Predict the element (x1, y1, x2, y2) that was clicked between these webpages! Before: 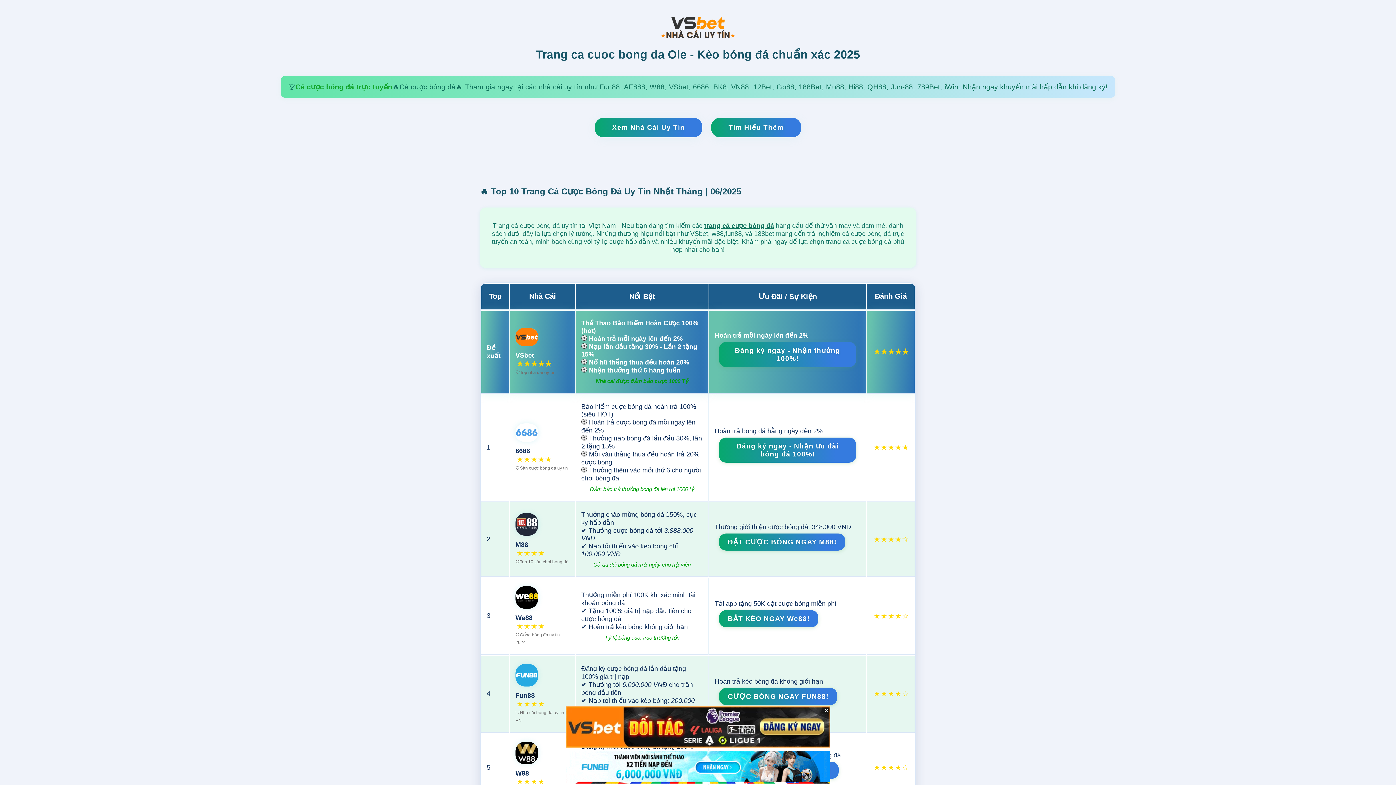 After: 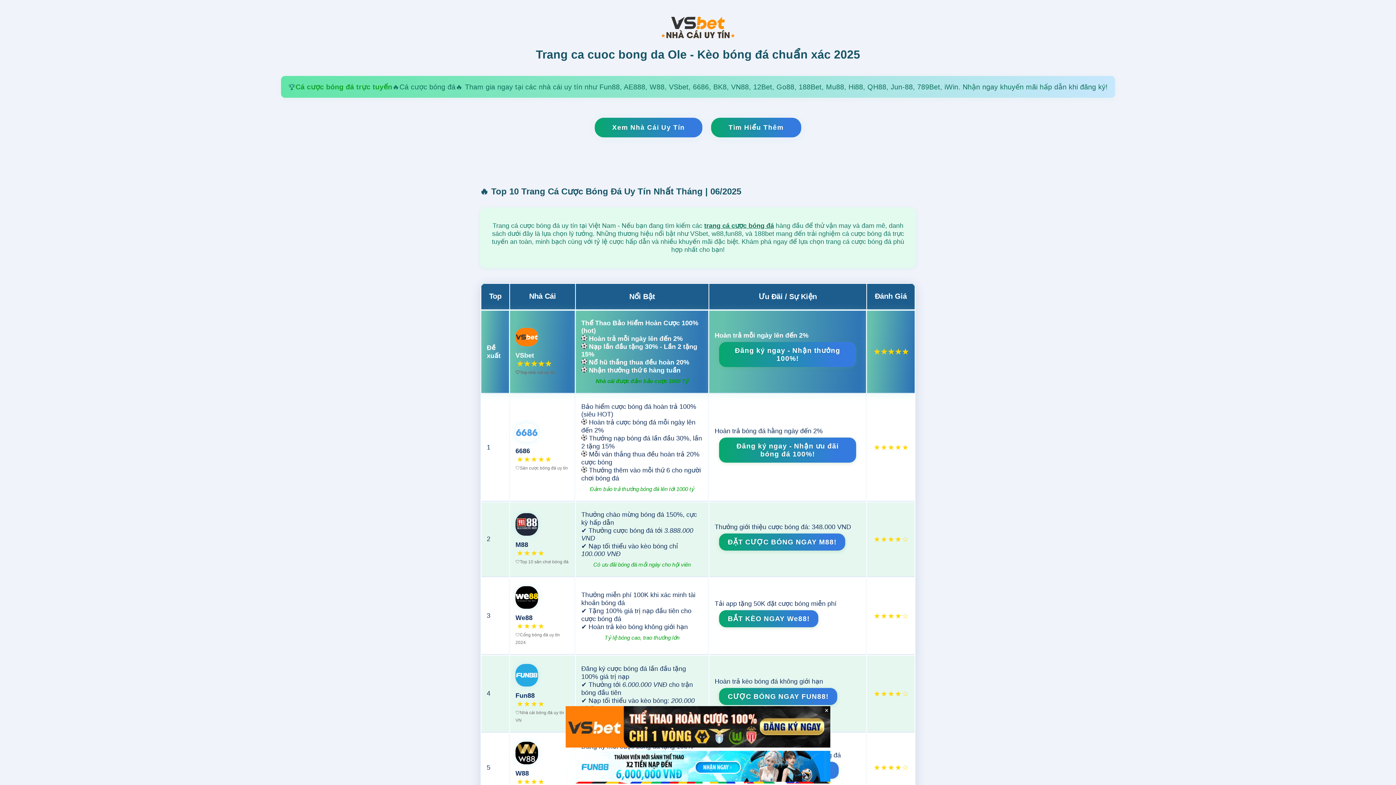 Action: bbox: (515, 344, 538, 351)